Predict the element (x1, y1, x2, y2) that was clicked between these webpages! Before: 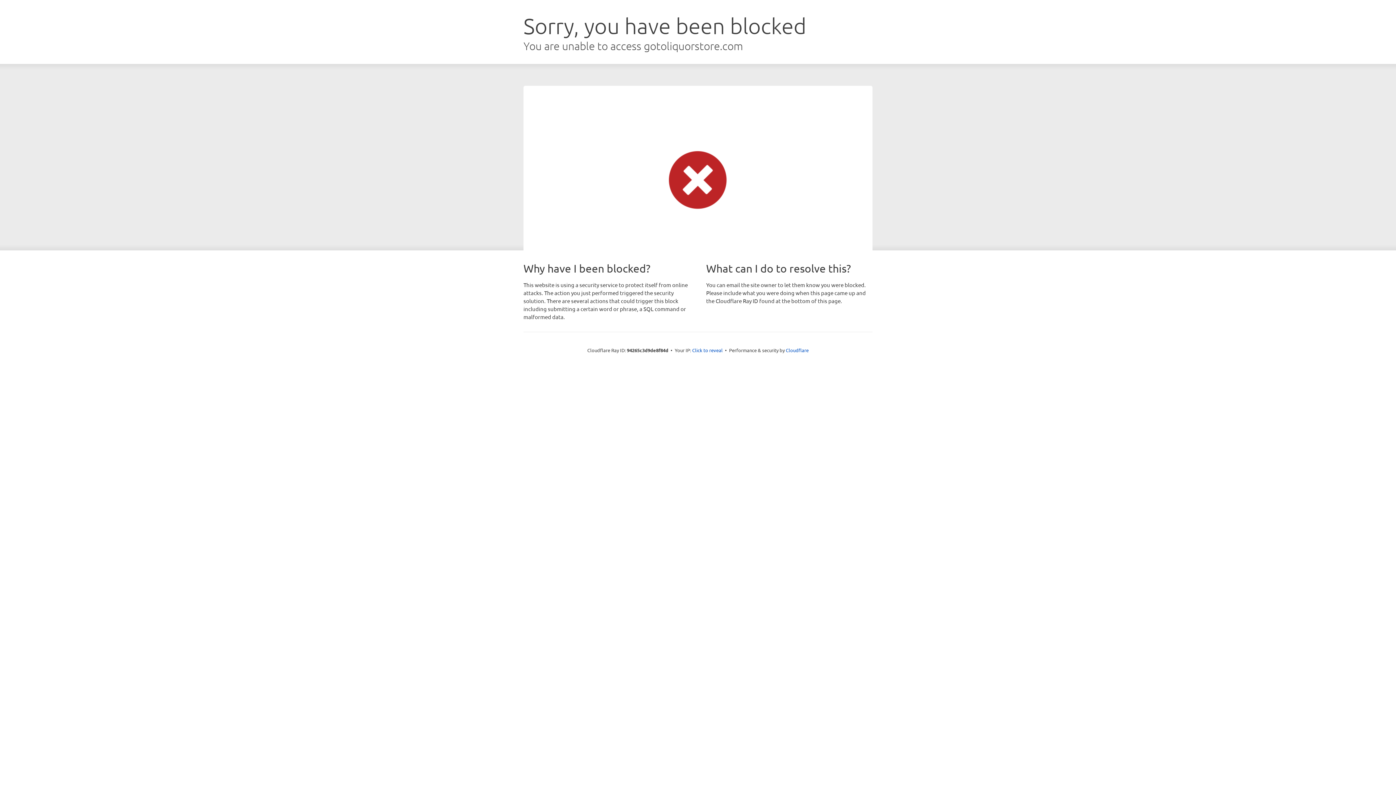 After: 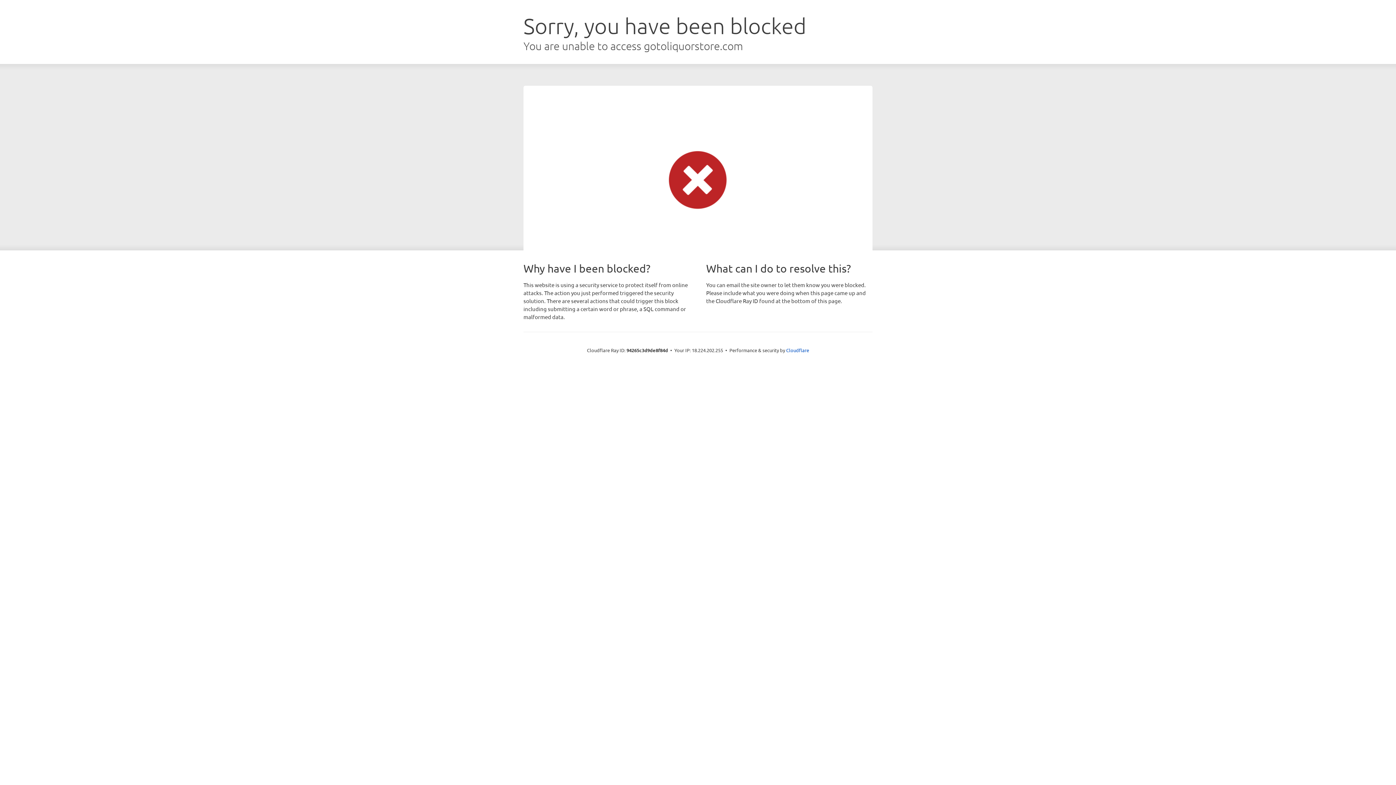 Action: bbox: (692, 346, 722, 353) label: Click to reveal